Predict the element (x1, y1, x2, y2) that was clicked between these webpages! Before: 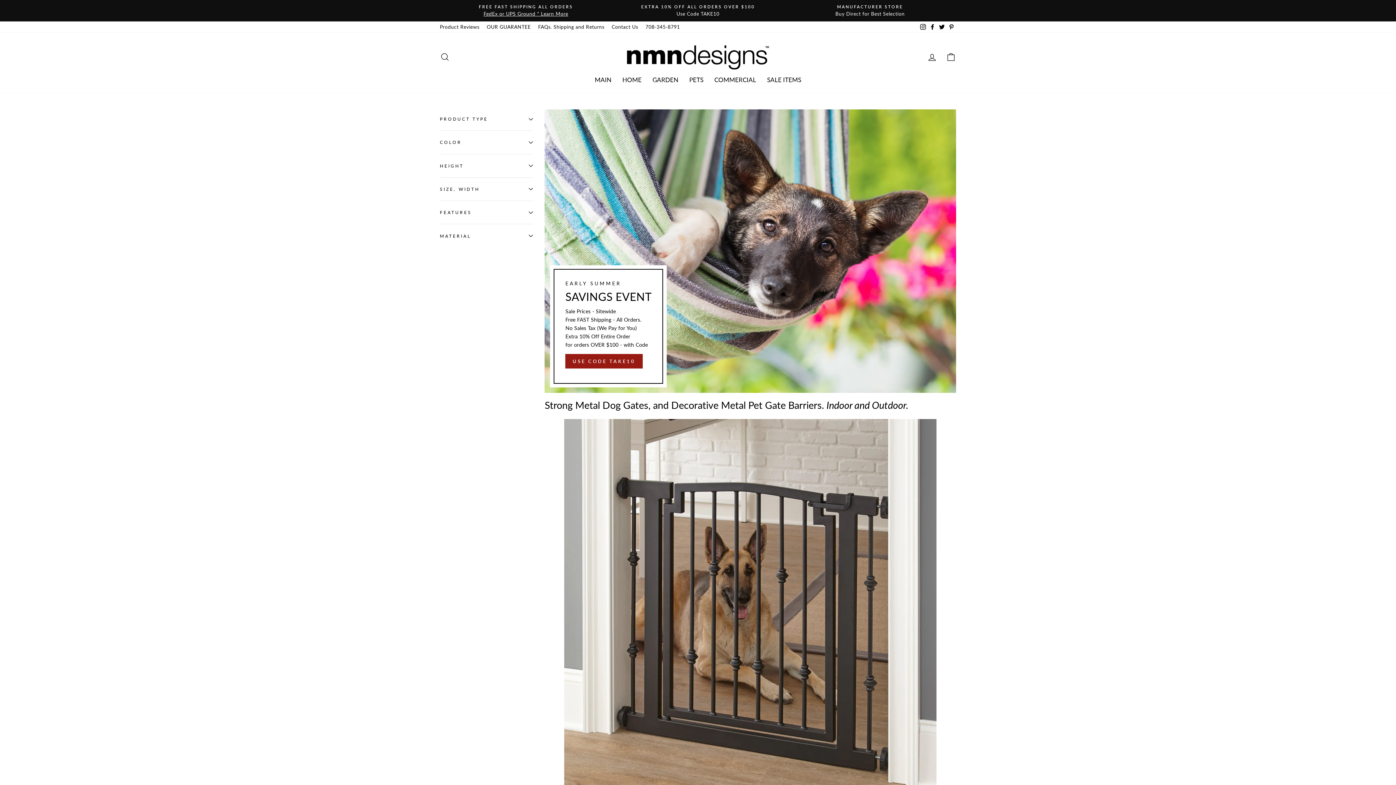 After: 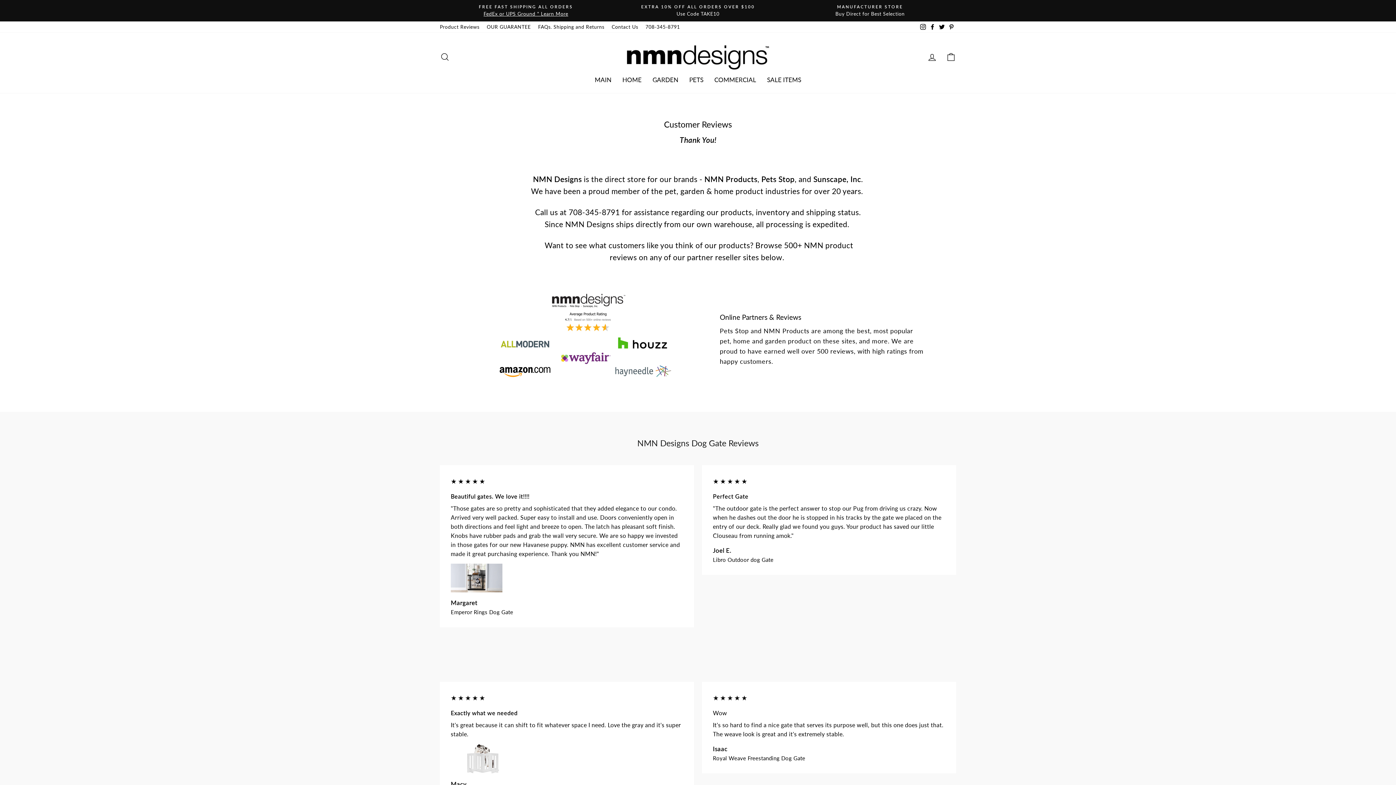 Action: label: Product Reviews bbox: (436, 21, 483, 32)